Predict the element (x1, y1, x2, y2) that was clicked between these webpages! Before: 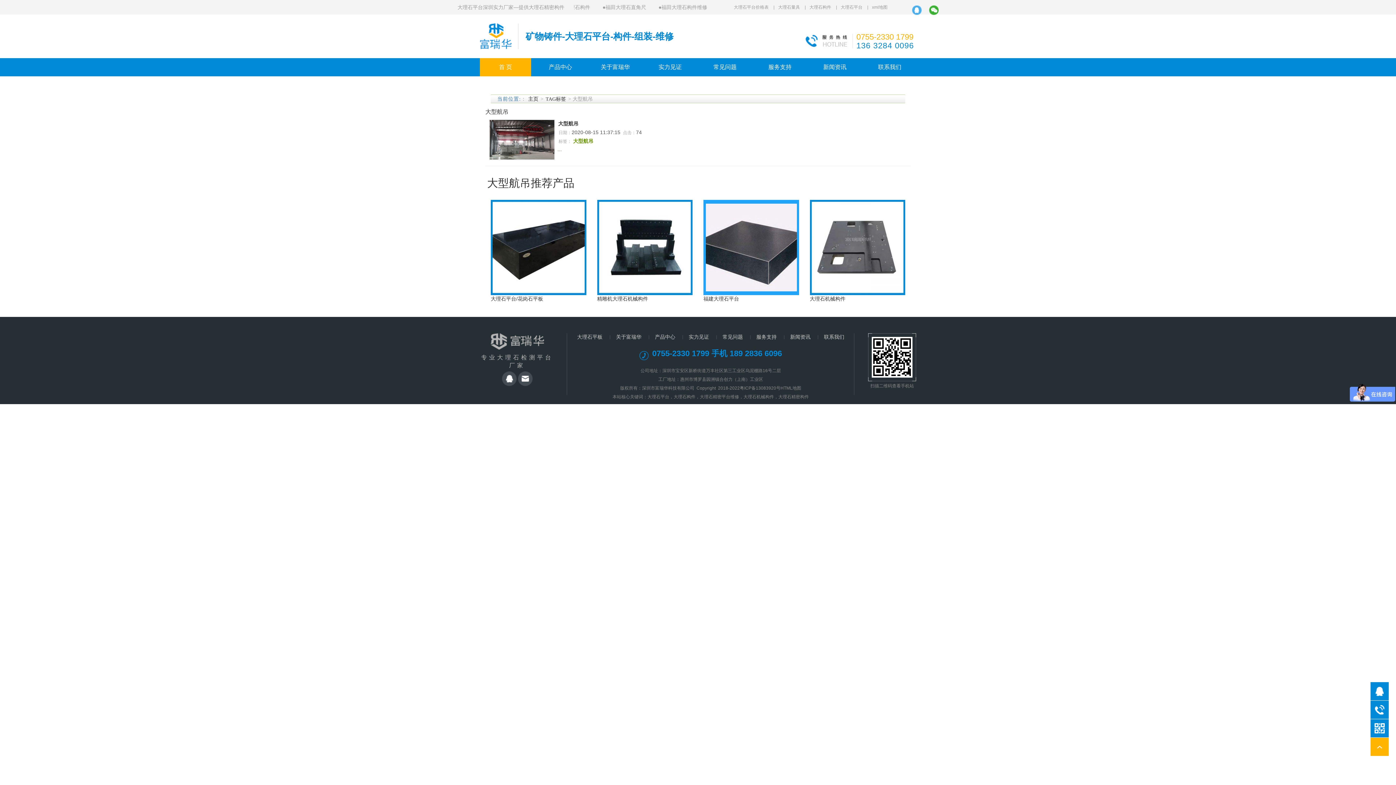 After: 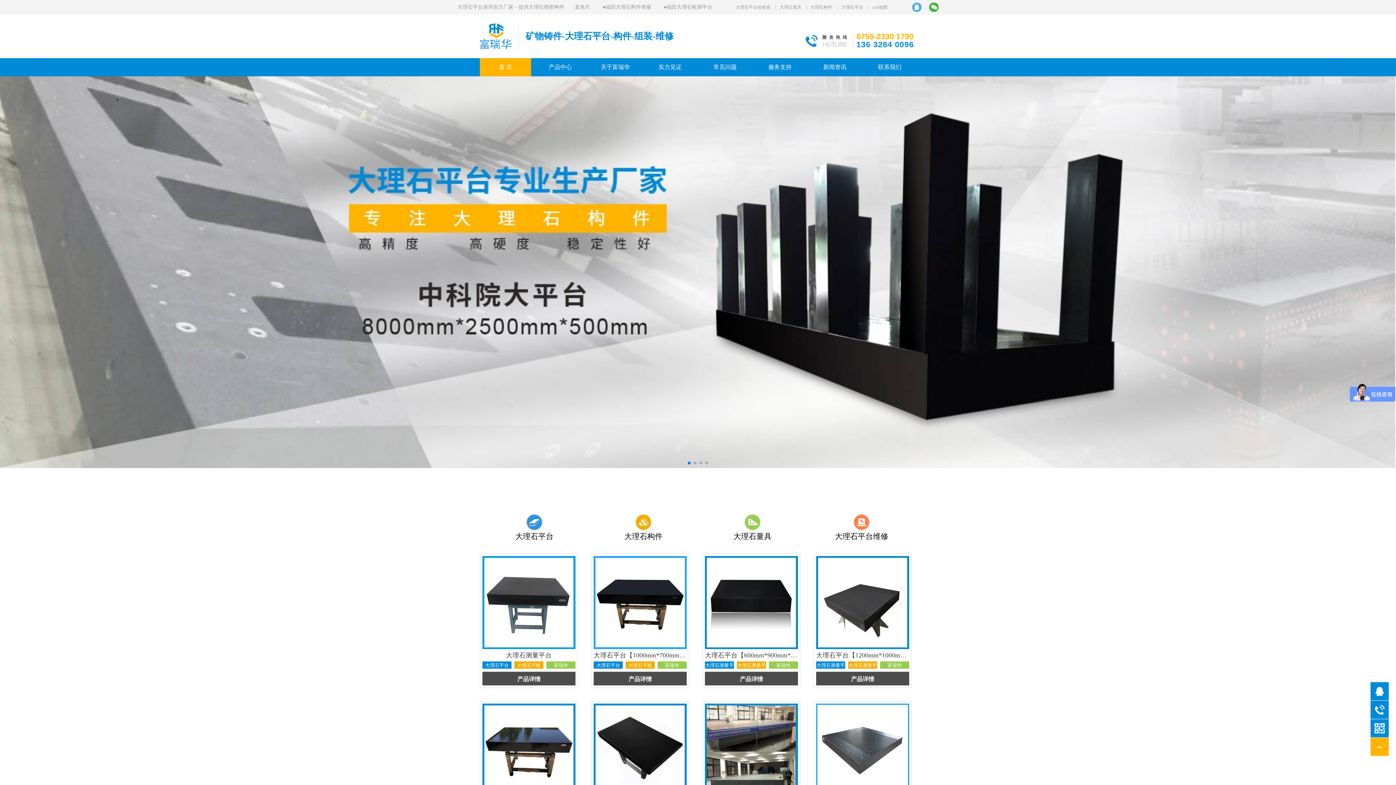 Action: label: 主页 bbox: (528, 96, 538, 101)